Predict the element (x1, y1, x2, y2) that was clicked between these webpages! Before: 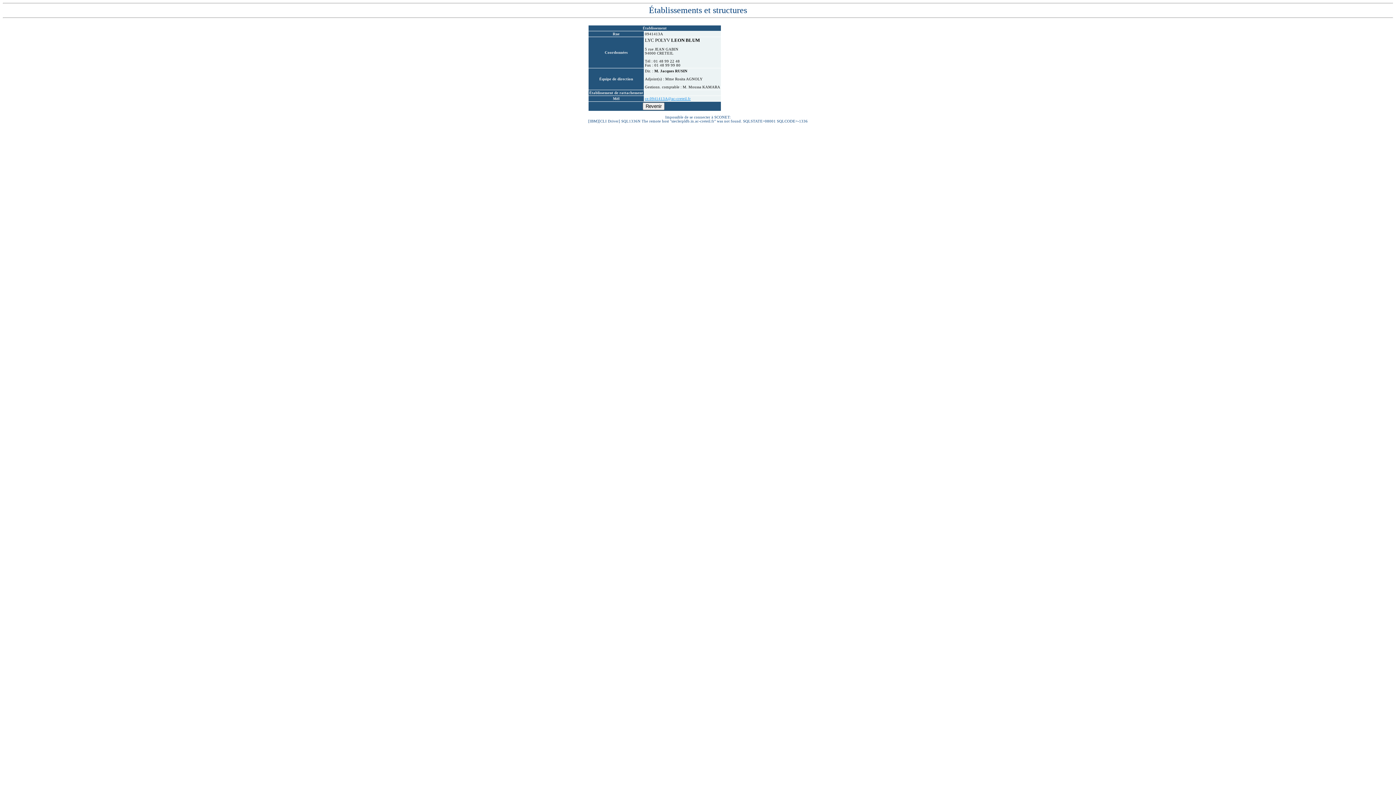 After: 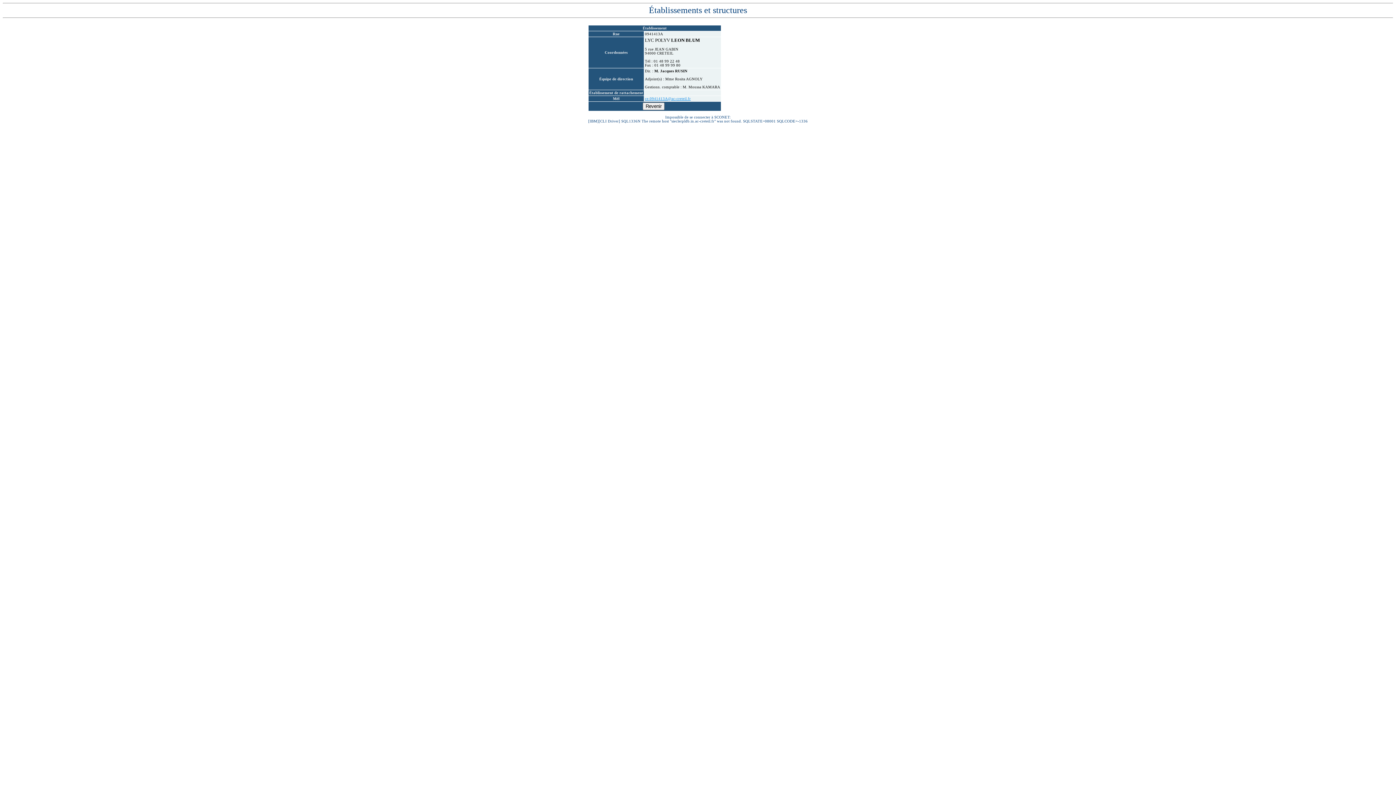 Action: label: ce.0941413A@ac-creteil.fr bbox: (645, 96, 690, 100)